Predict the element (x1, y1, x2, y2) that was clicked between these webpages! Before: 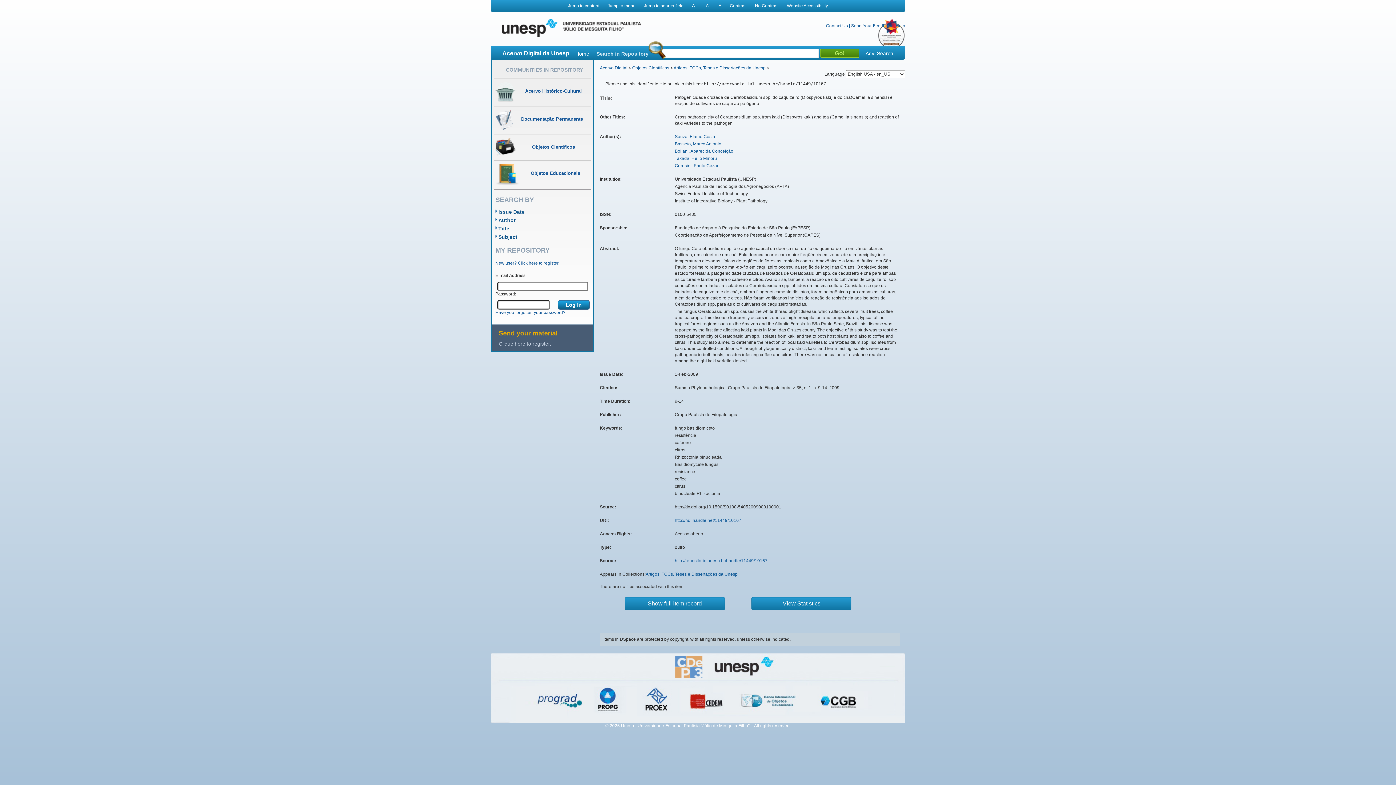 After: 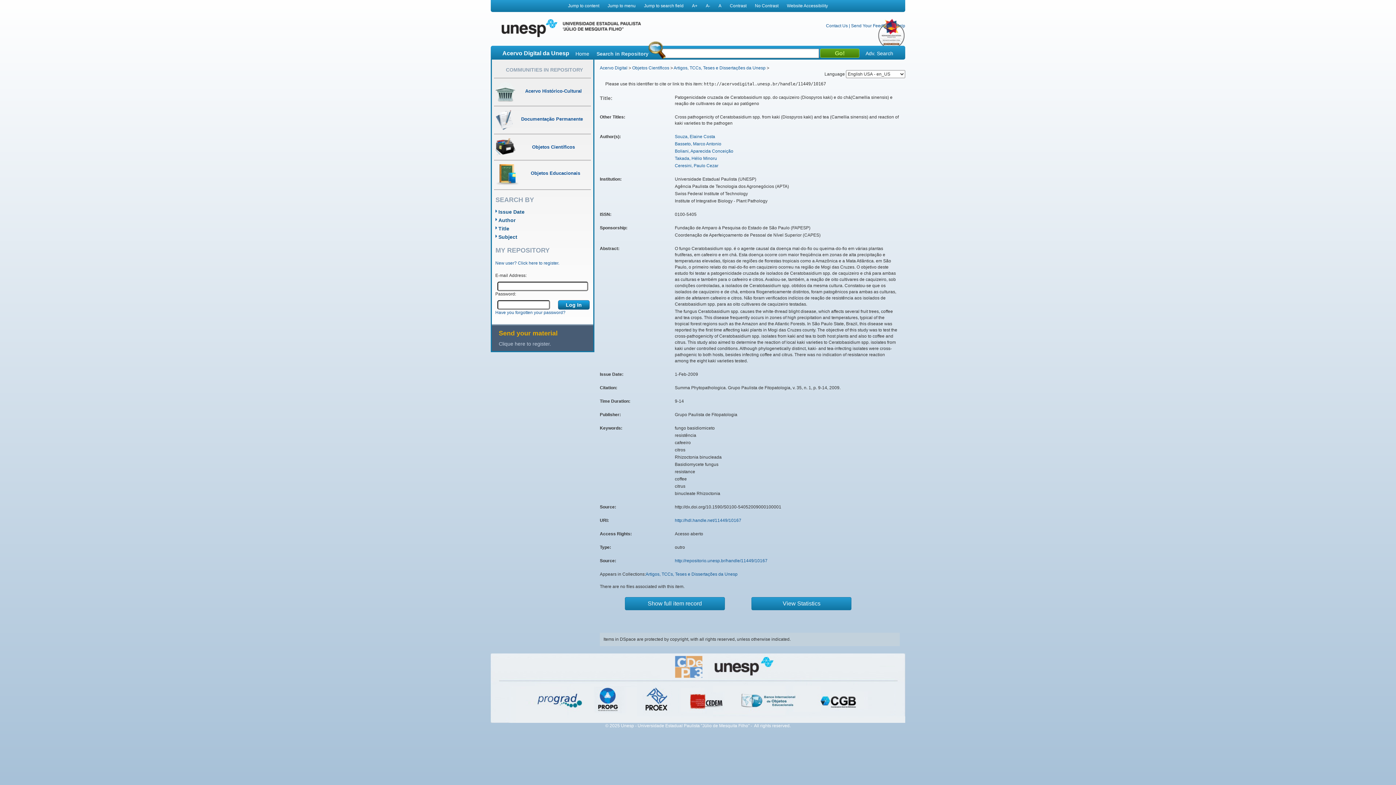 Action: bbox: (490, 19, 801, 37)